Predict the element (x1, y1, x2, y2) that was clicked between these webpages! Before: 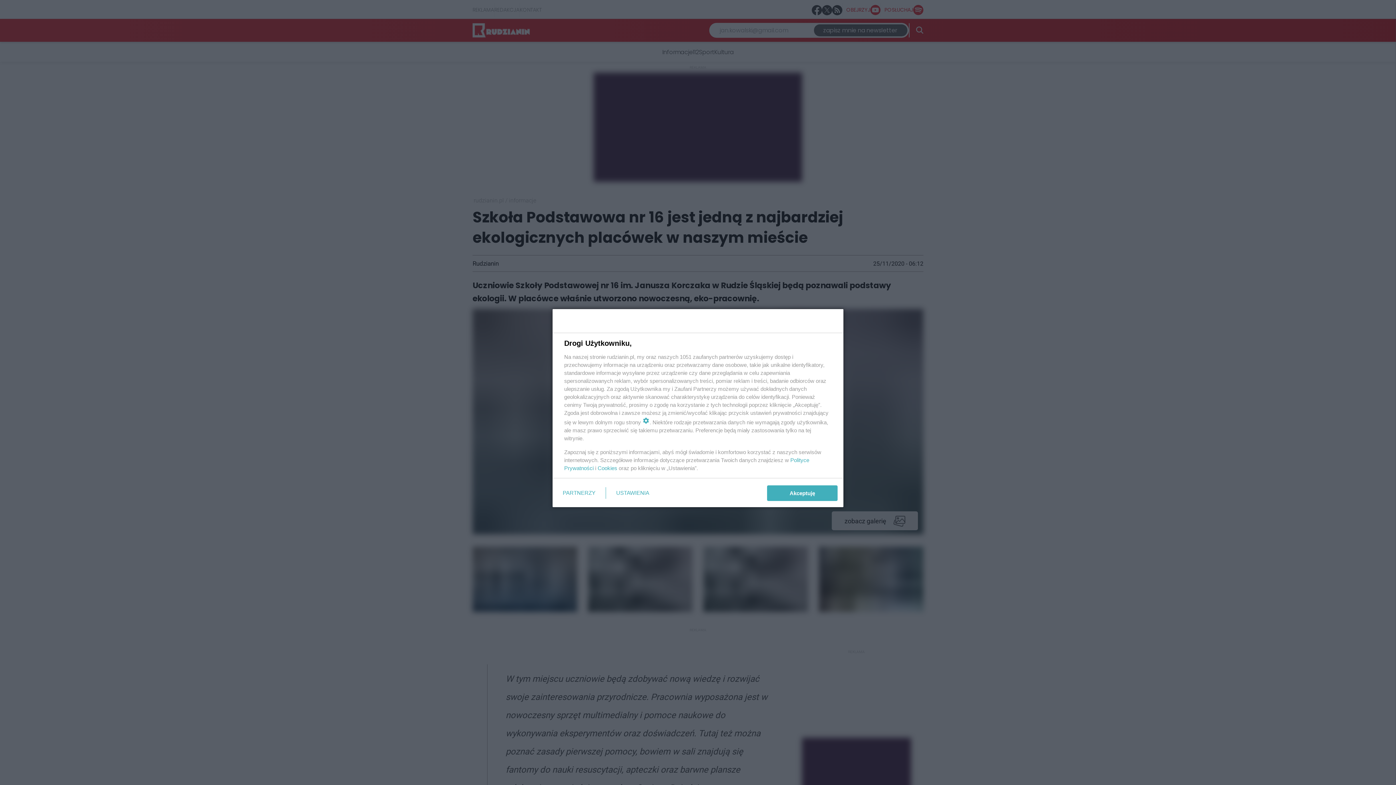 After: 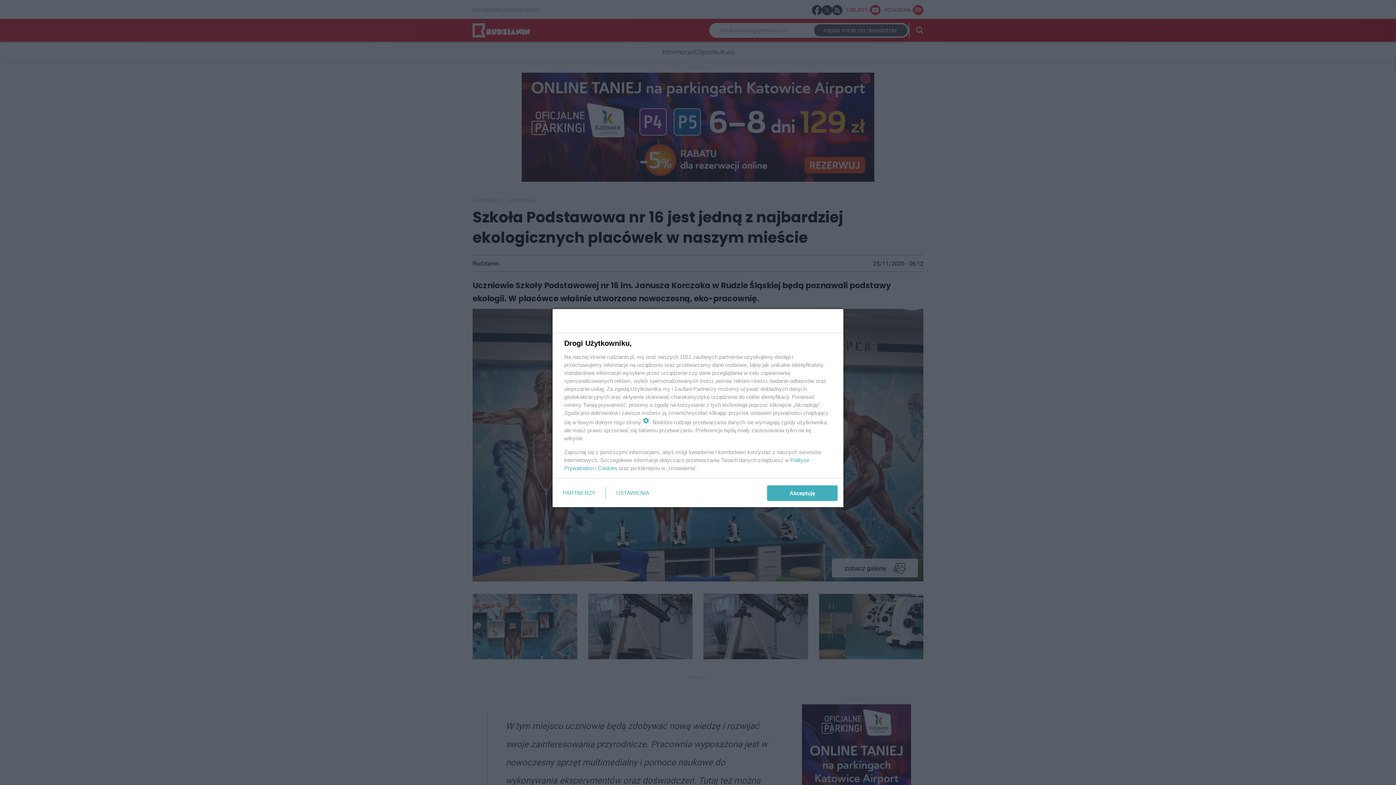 Action: bbox: (597, 465, 617, 471) label: Cookies